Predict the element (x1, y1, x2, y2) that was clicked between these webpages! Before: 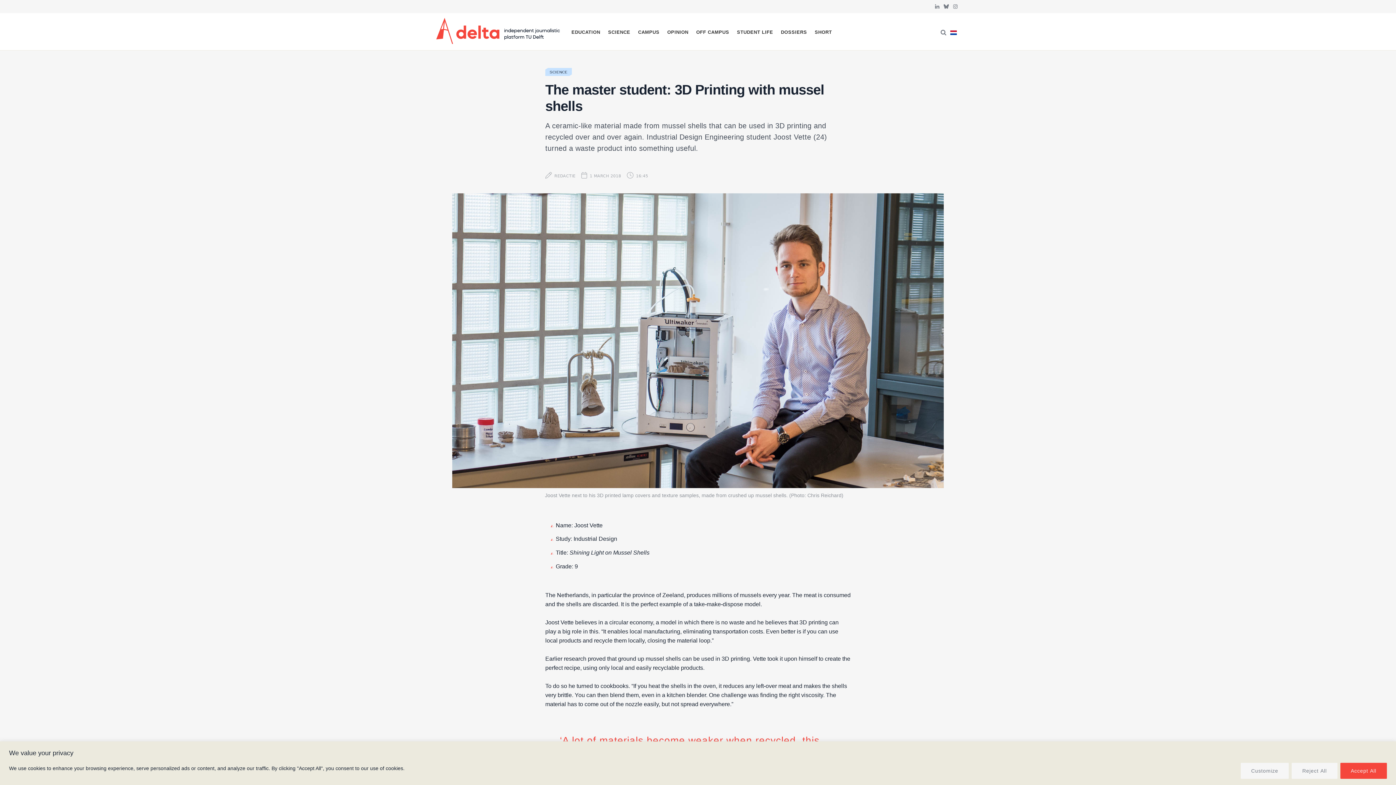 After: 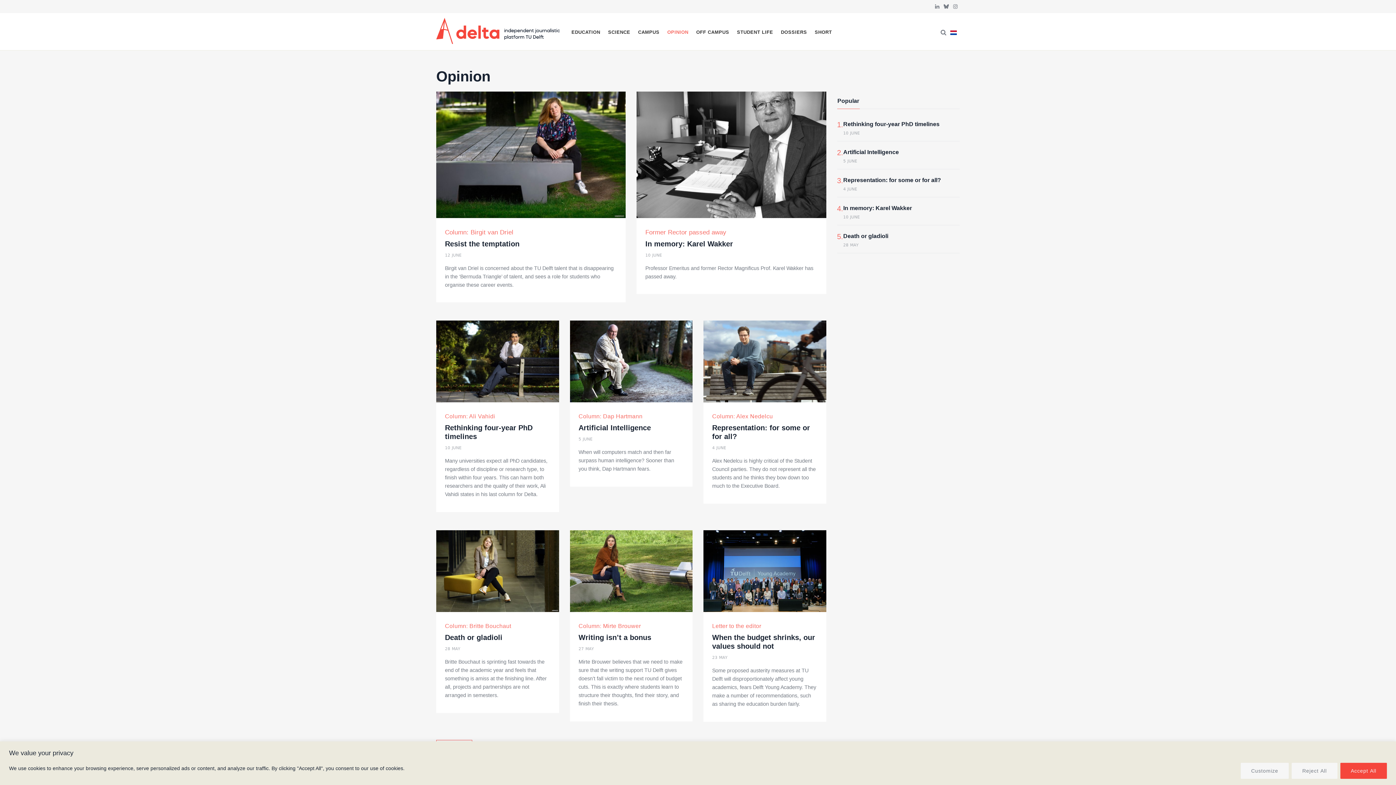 Action: label: OPINION bbox: (664, 13, 691, 48)